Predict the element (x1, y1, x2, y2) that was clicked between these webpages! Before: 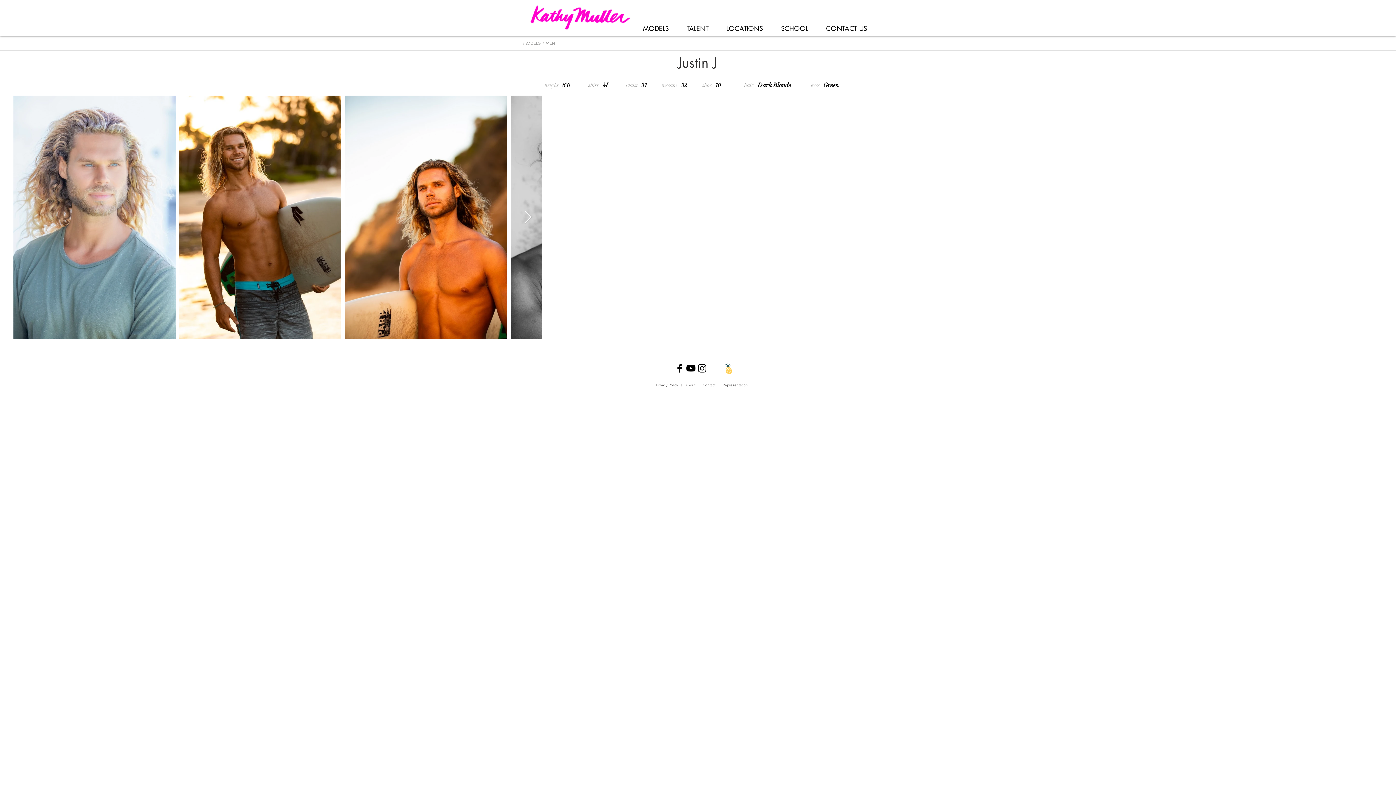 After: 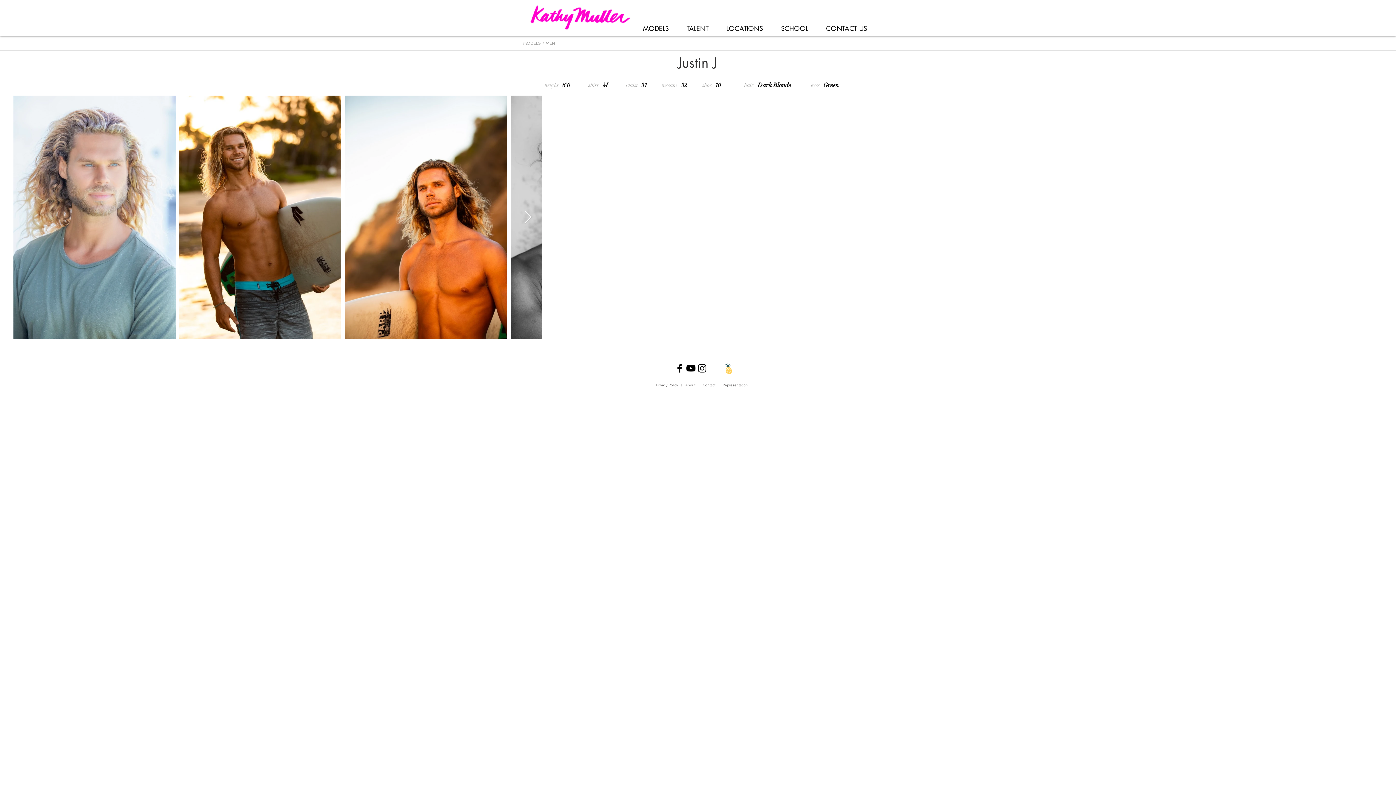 Action: bbox: (696, 362, 708, 374) label: Instagram